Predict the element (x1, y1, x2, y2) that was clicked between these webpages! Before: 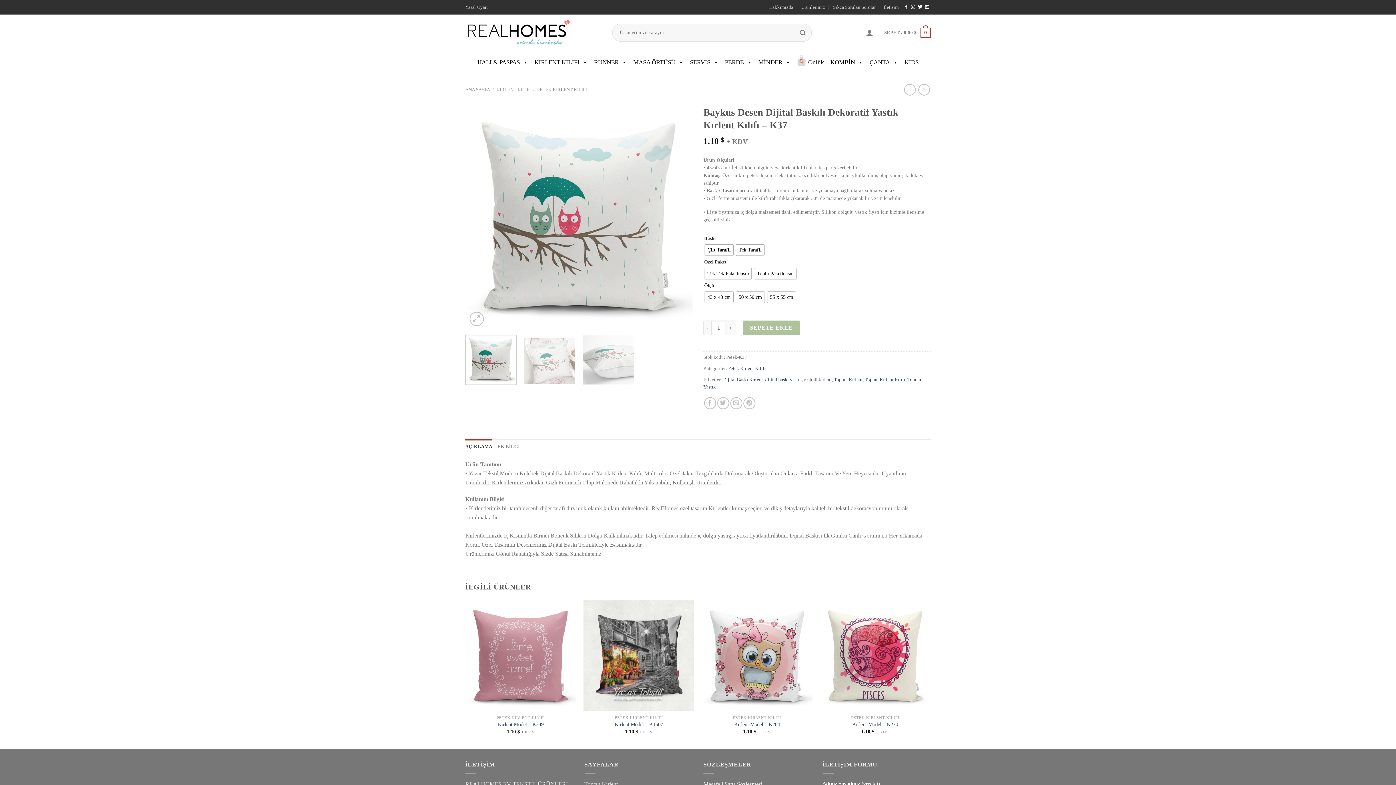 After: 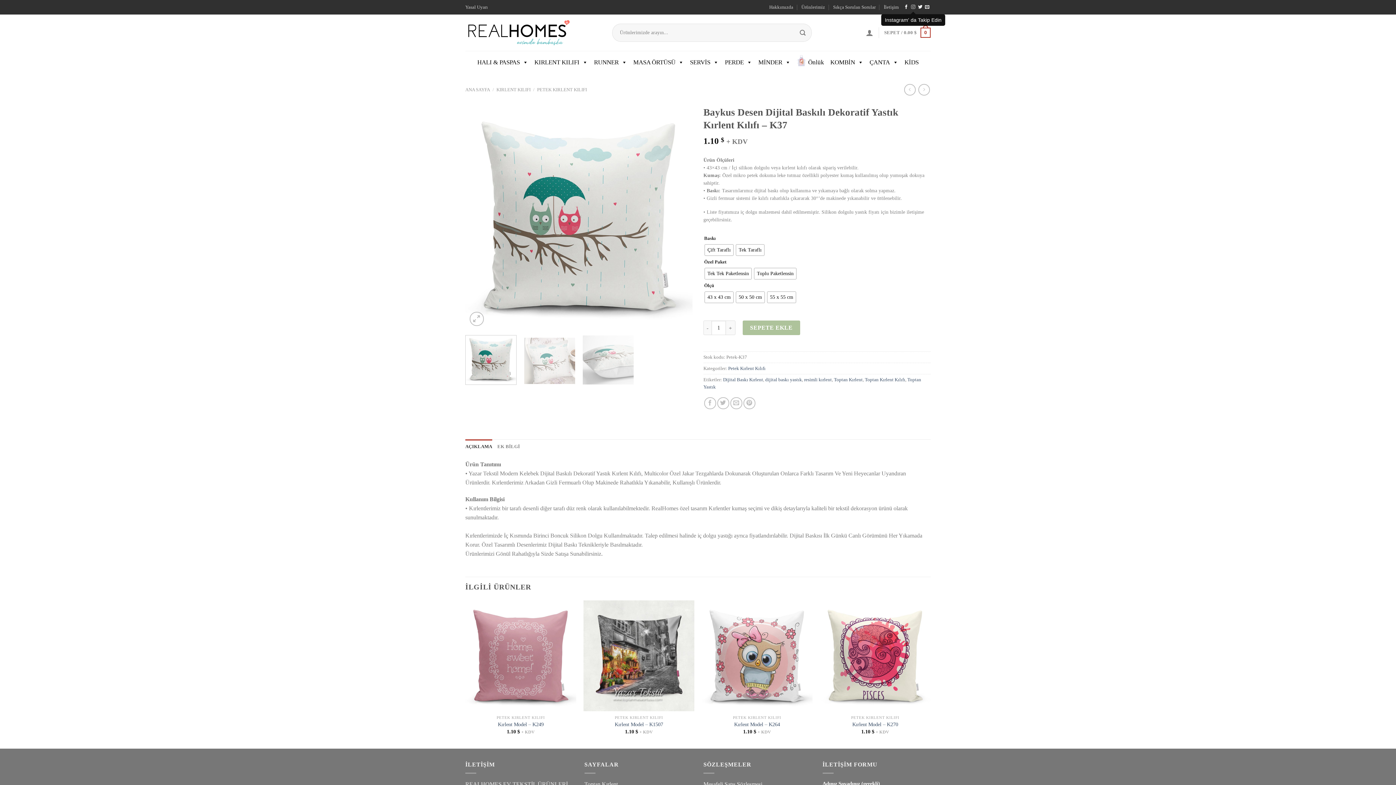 Action: bbox: (911, 4, 915, 9) label: Instagram' da Takip Edin